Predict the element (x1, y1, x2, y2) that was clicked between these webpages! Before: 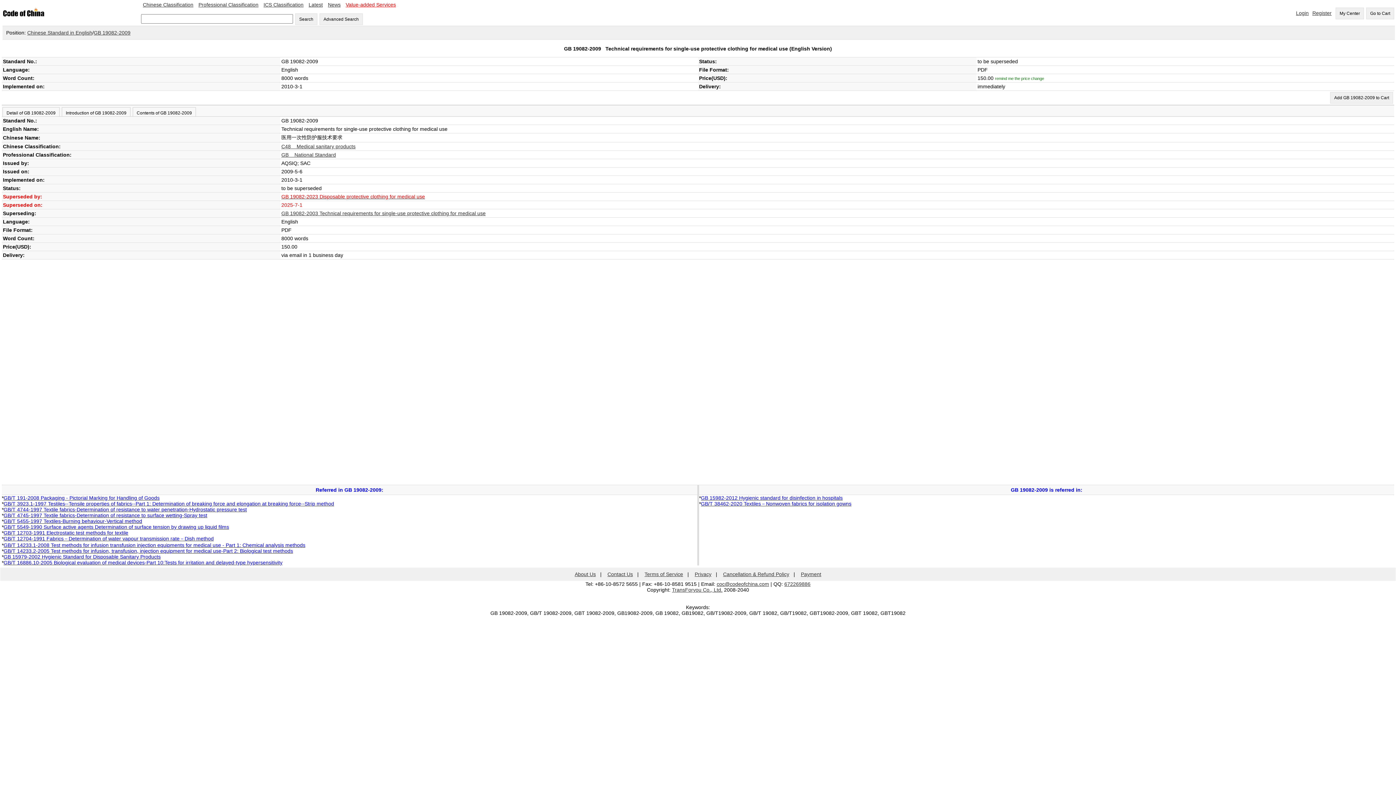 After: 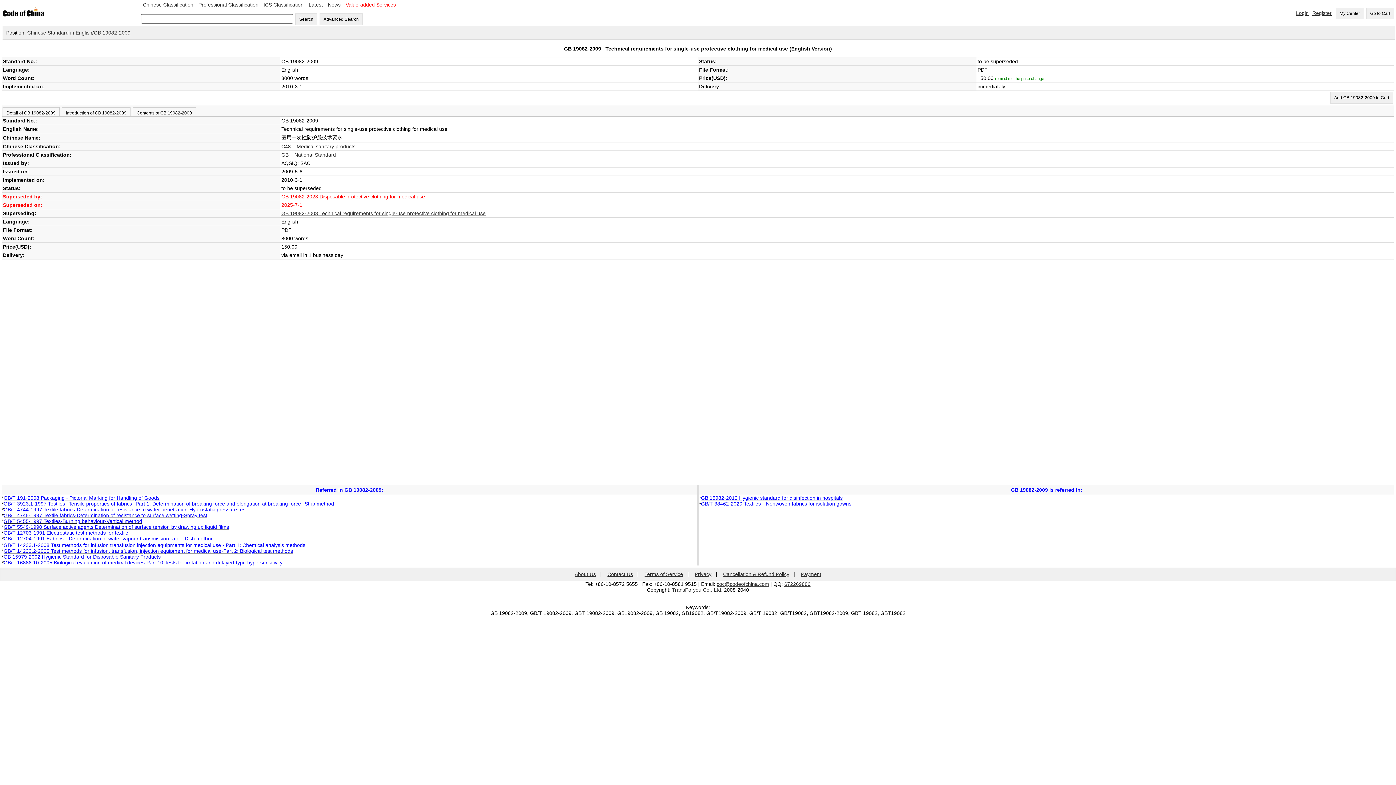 Action: label: GB/T 14233.1-2008 Test methods for infusion transfusion injection equipments for medical use - Part 1: Chemical analysis methods bbox: (3, 542, 305, 548)